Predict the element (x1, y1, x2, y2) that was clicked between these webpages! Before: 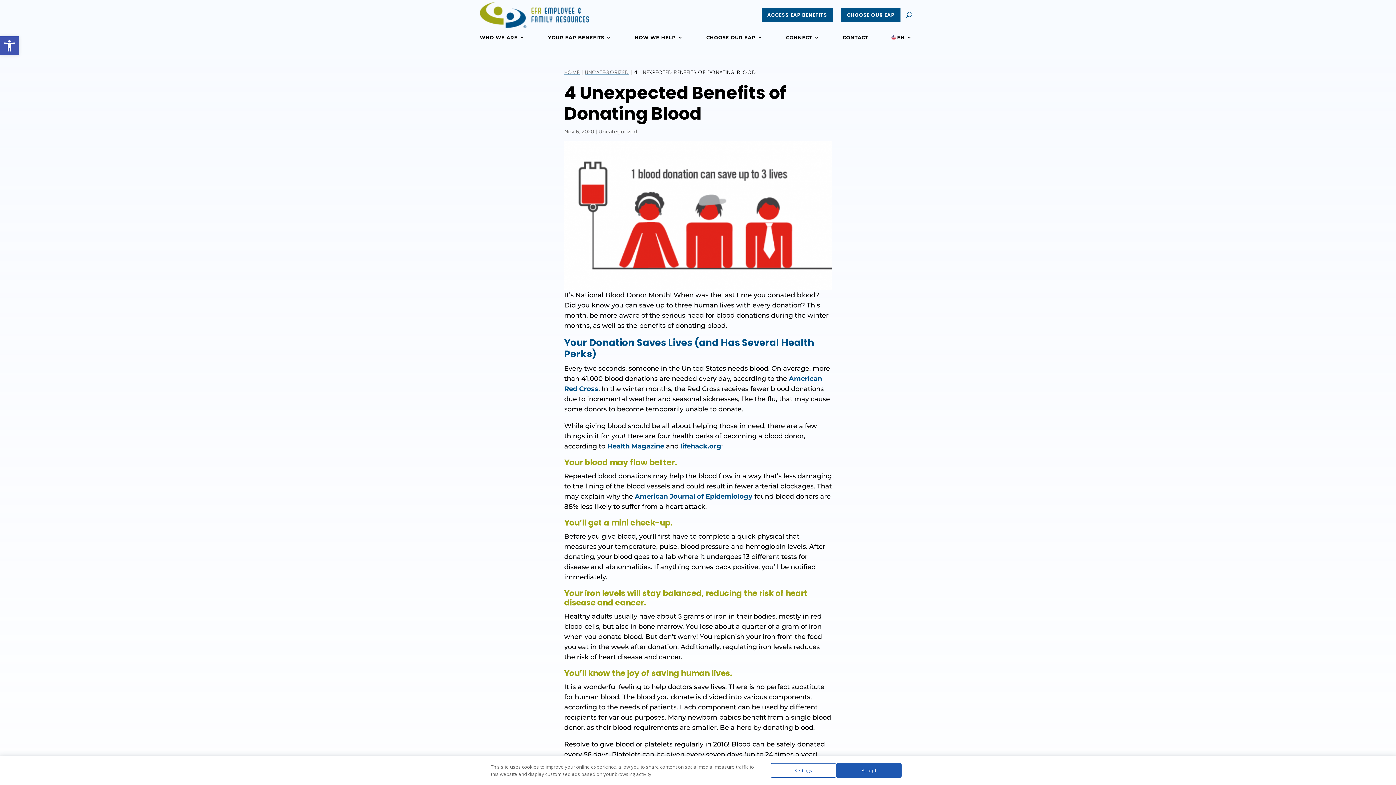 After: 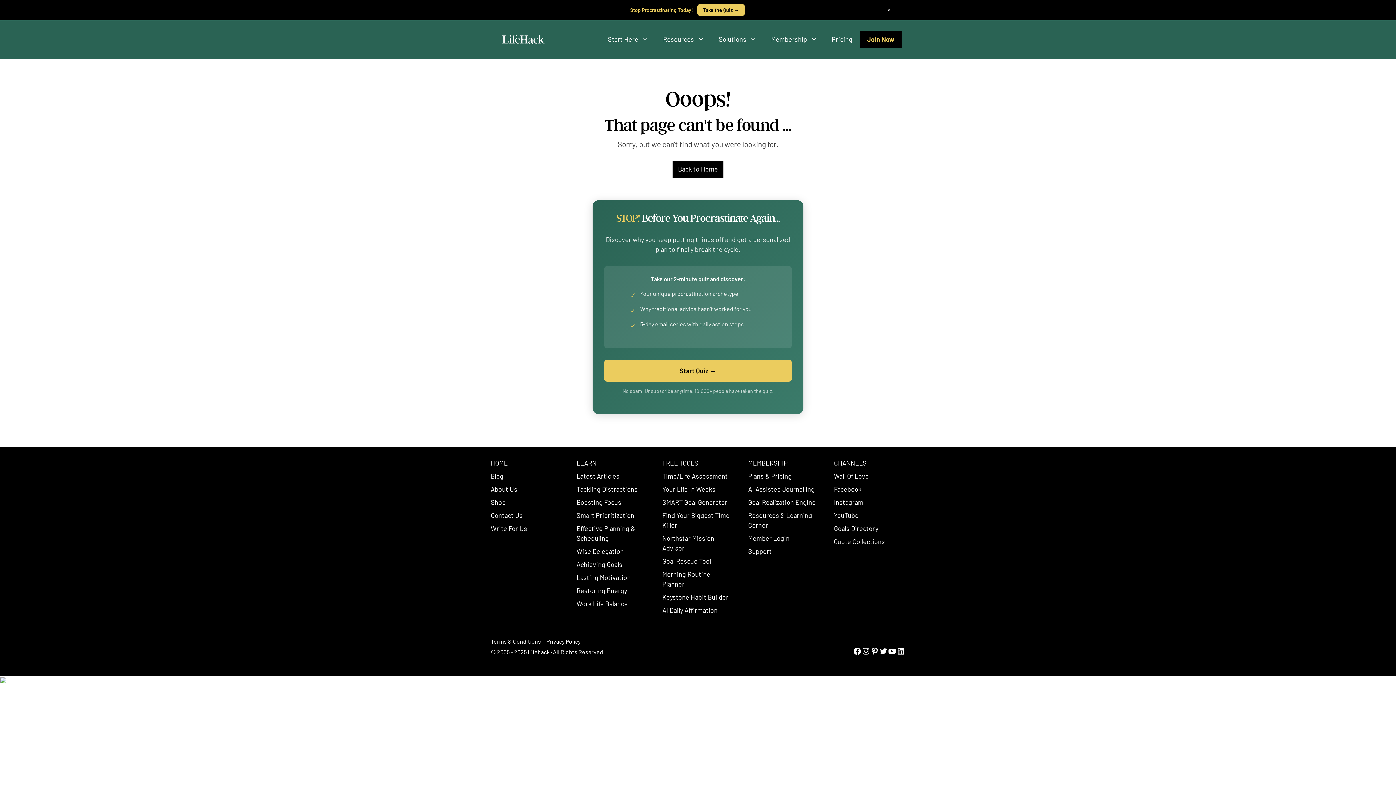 Action: bbox: (680, 442, 721, 450) label: lifehack.org